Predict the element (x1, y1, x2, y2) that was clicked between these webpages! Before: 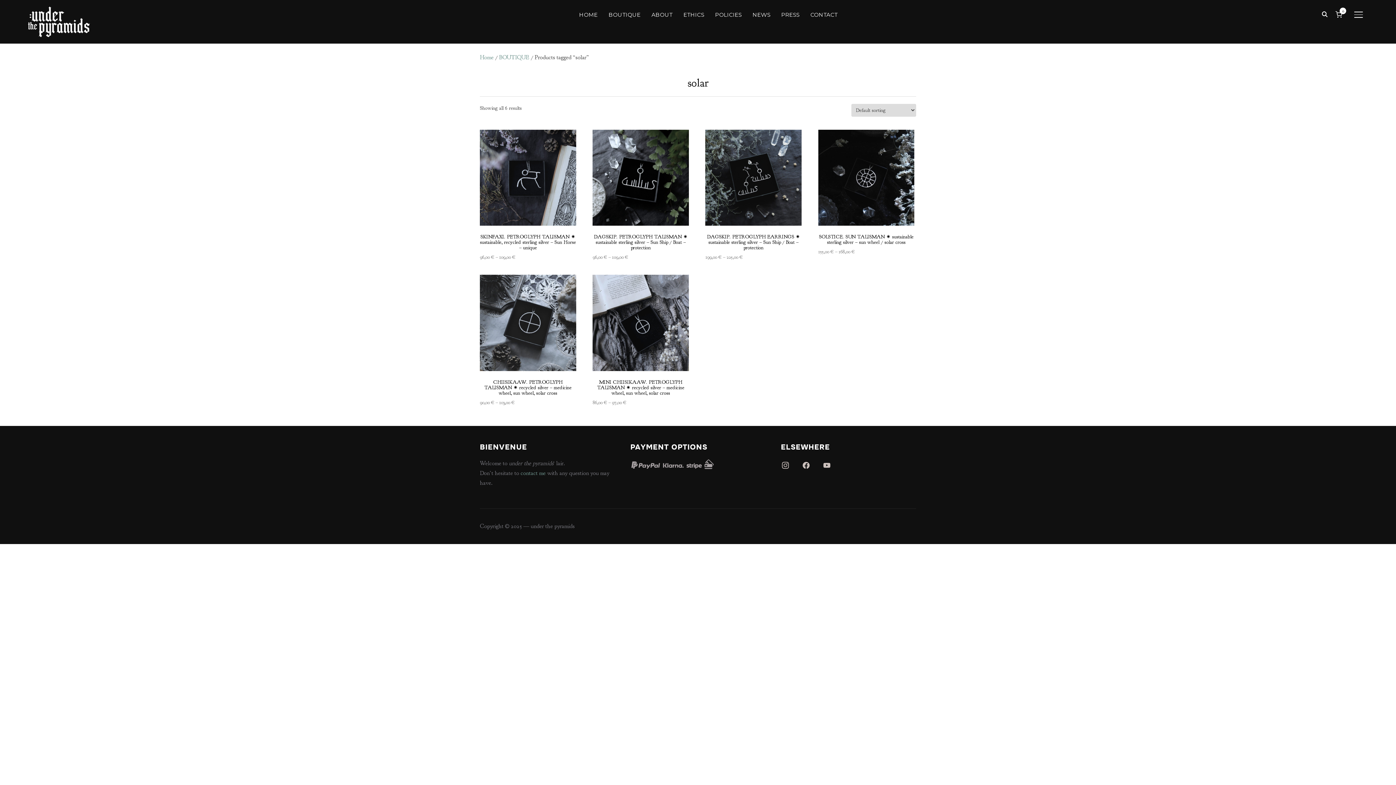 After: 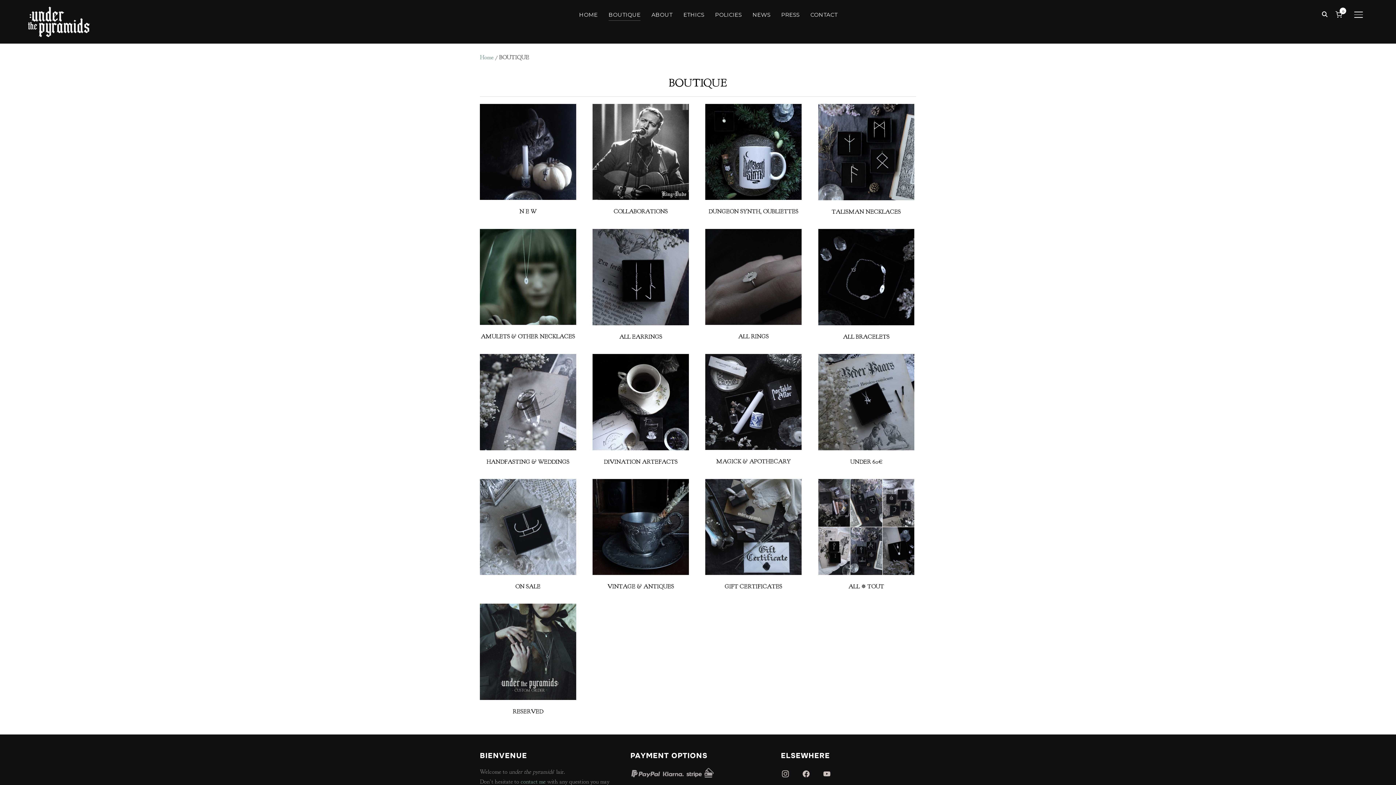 Action: bbox: (499, 53, 529, 61) label: BOUTIQUE